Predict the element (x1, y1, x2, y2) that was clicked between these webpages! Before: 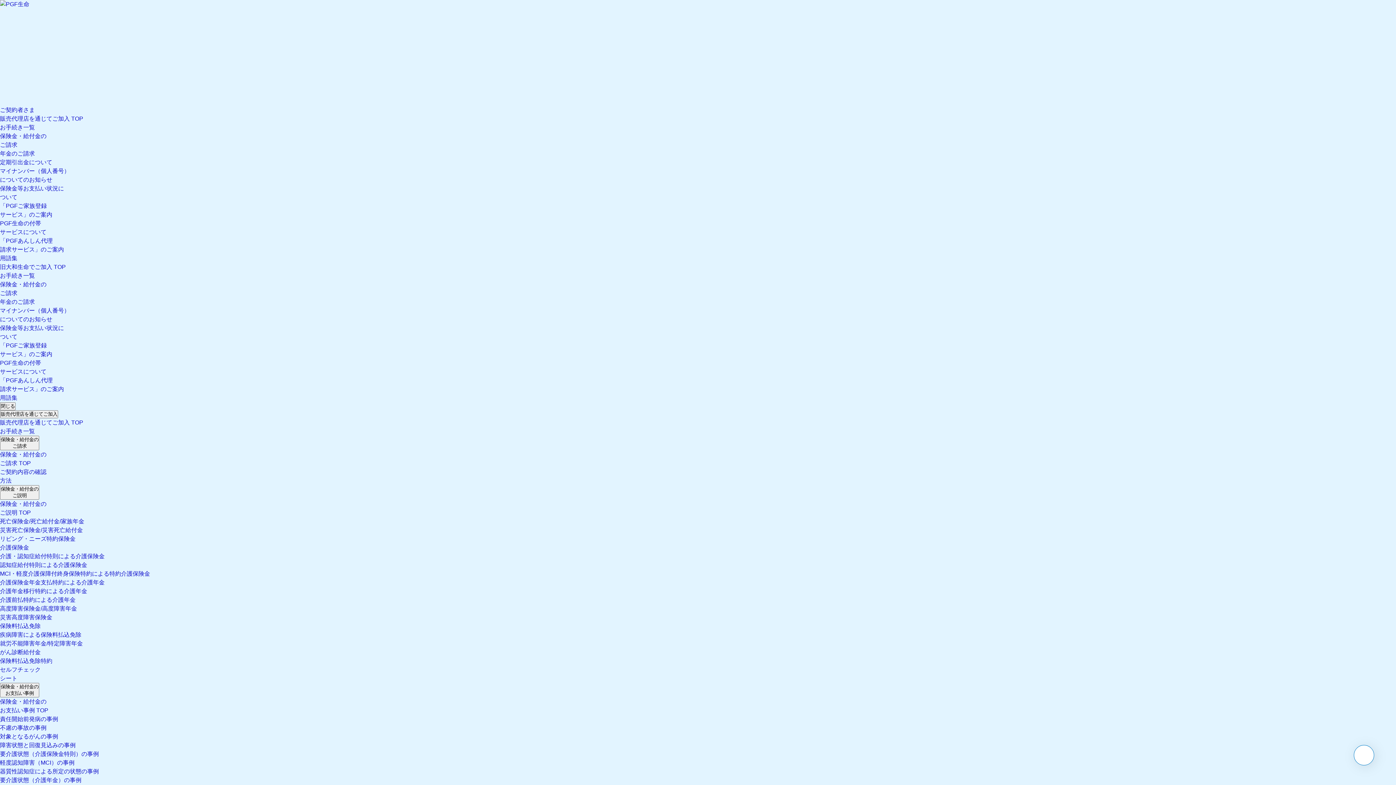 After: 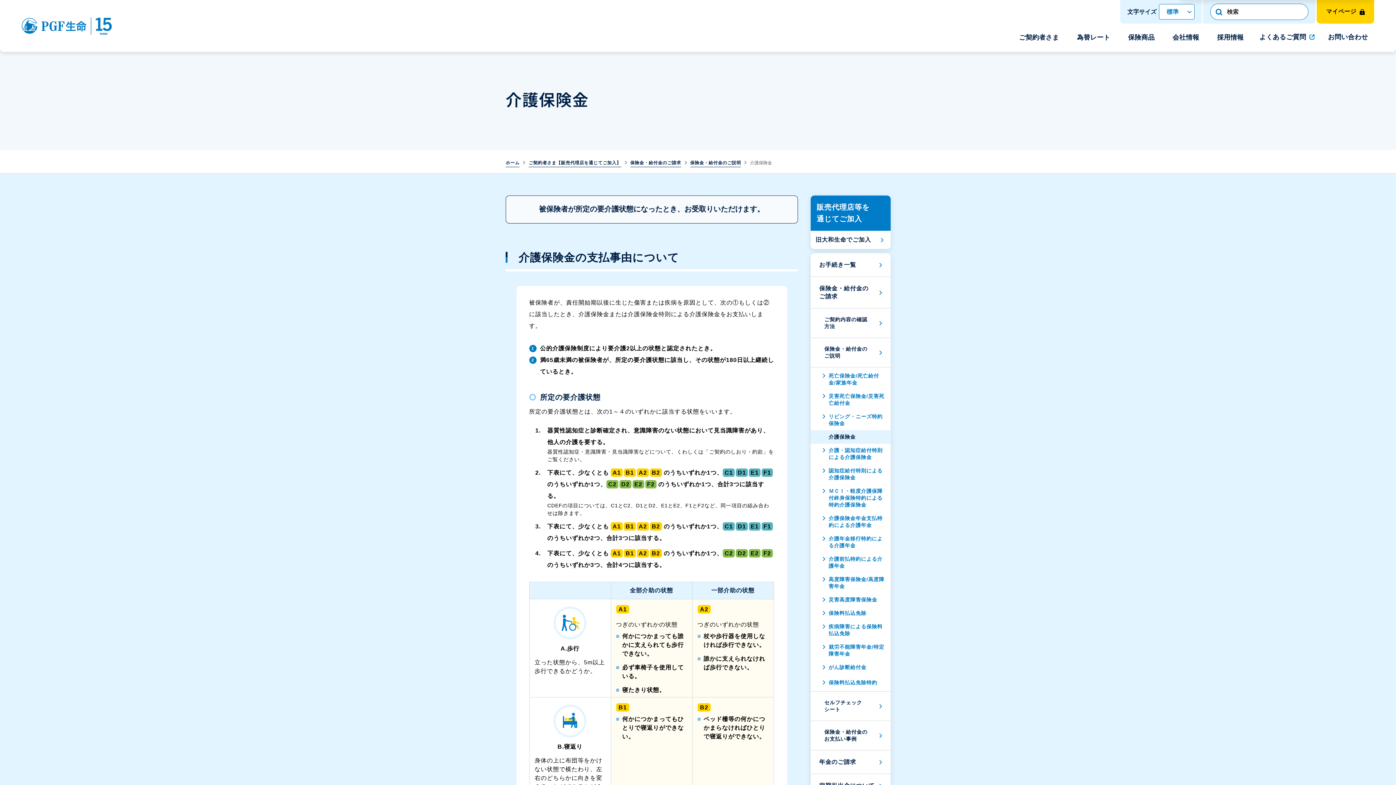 Action: bbox: (0, 544, 29, 550) label: 介護保険金